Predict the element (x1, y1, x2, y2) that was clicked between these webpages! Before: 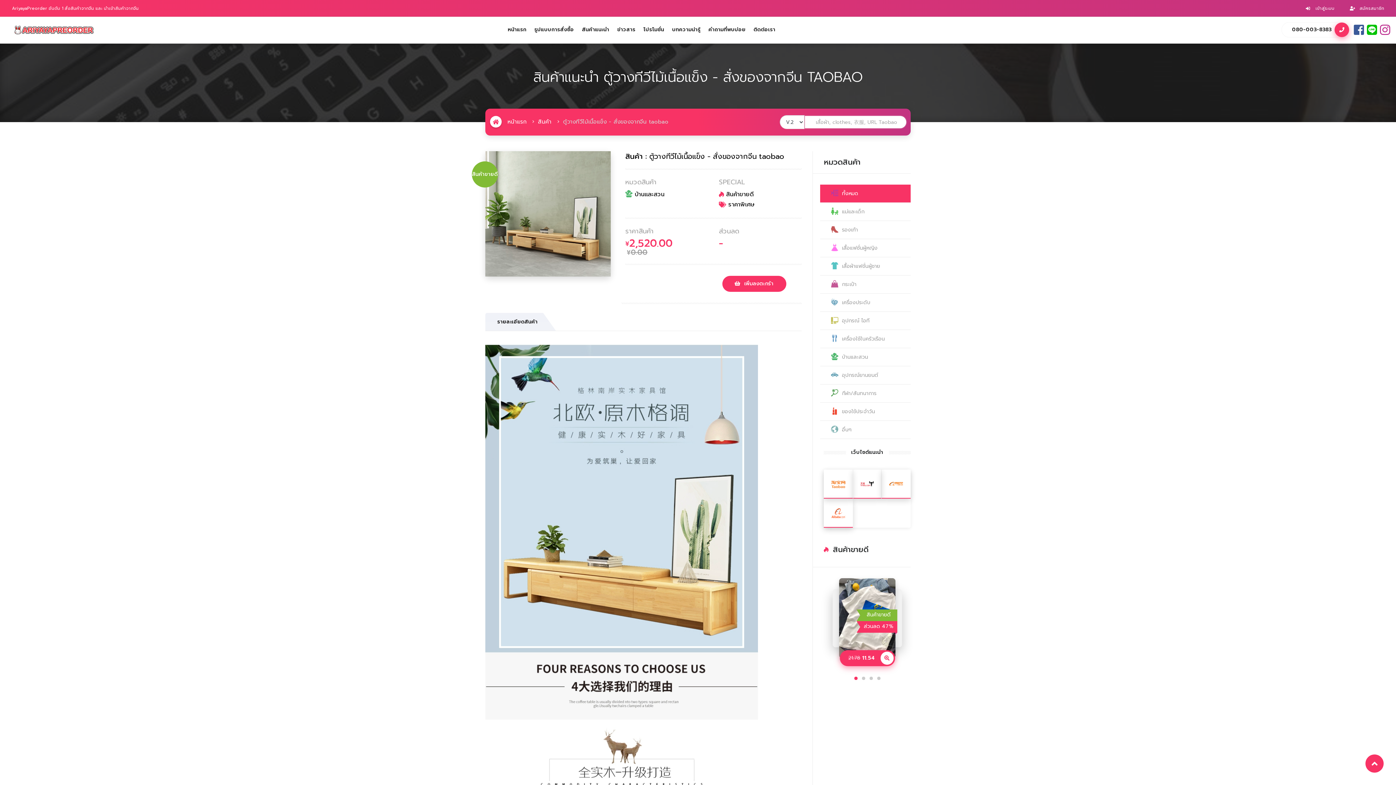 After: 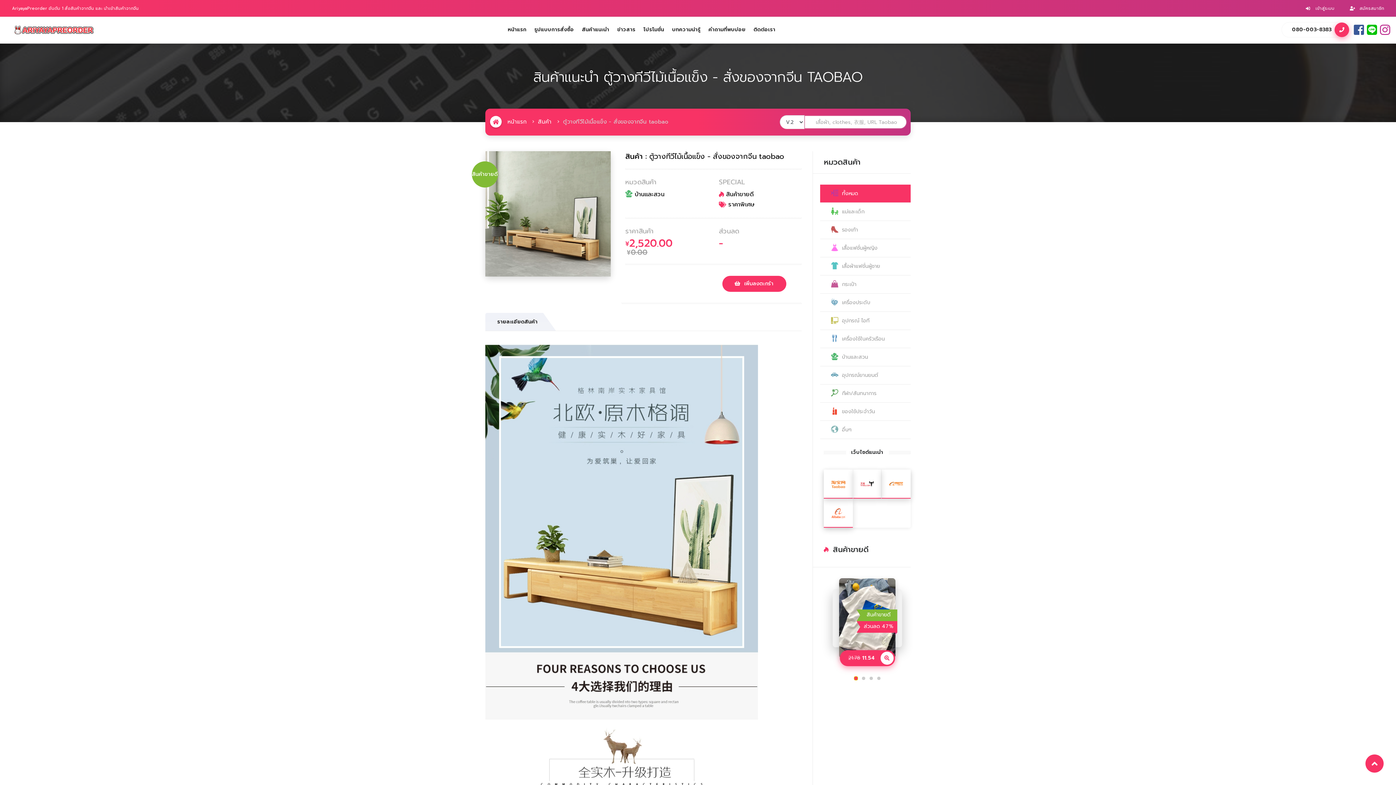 Action: label: Go to slide 1 bbox: (854, 677, 857, 680)